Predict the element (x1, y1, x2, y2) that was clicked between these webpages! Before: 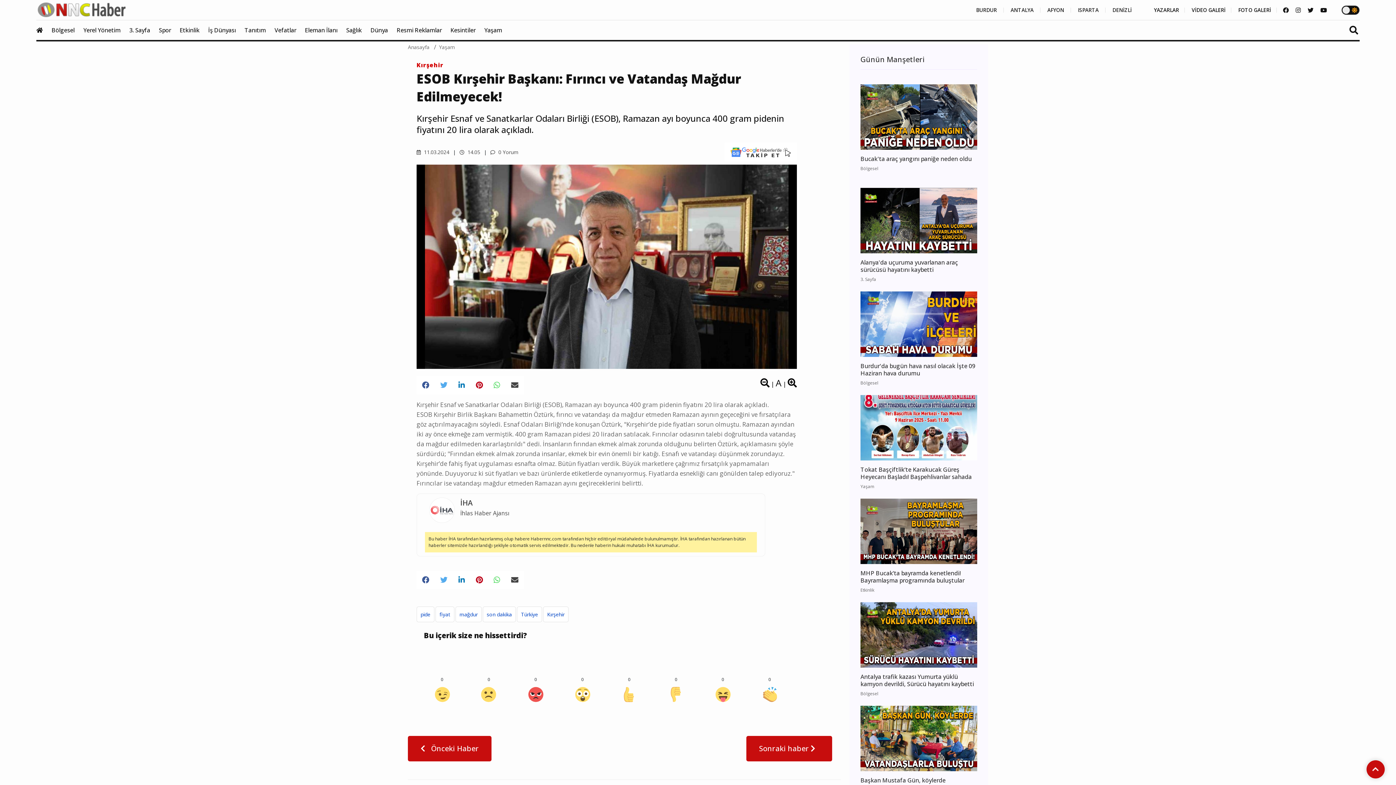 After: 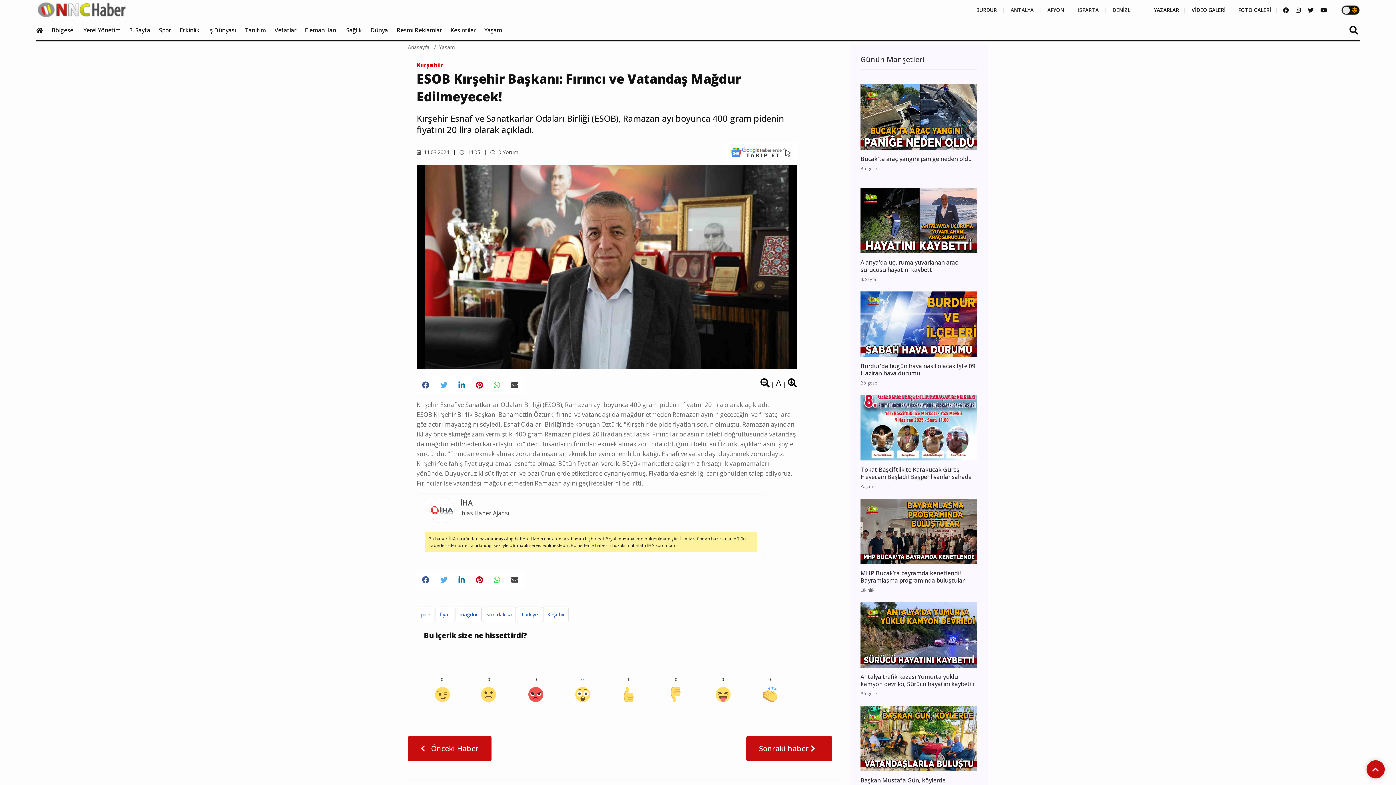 Action: bbox: (1367, 761, 1384, 788)